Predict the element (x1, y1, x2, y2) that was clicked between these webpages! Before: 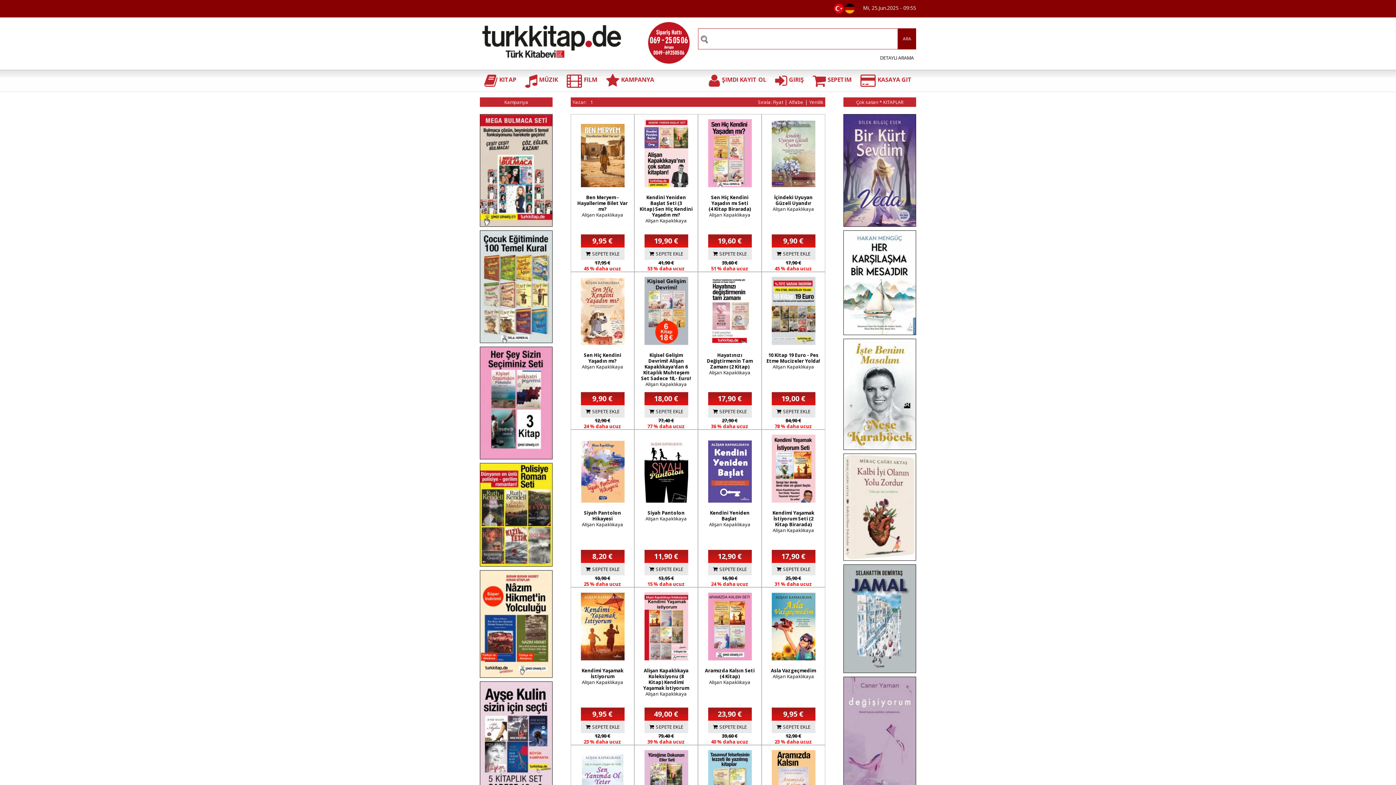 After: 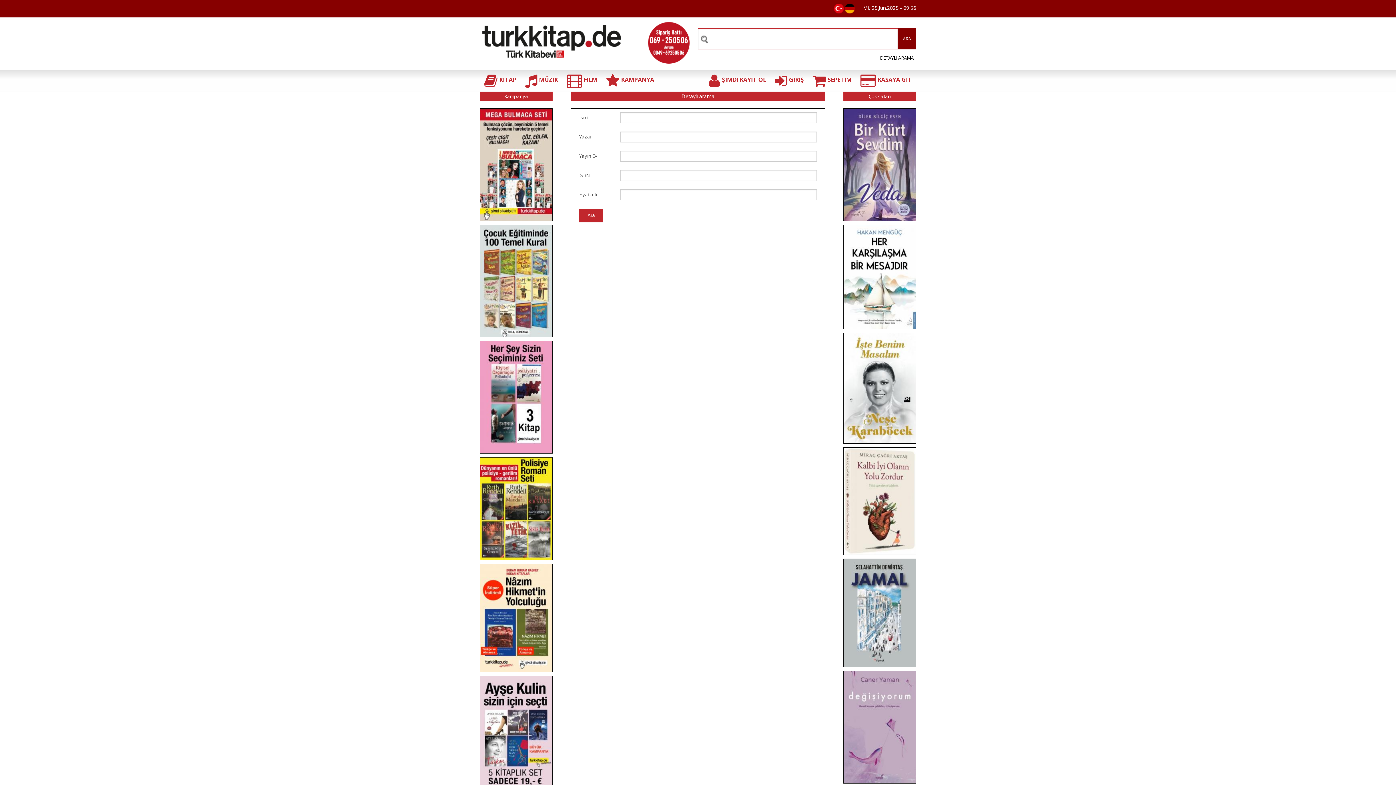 Action: bbox: (880, 54, 914, 61) label: DETAYLI ARAMA